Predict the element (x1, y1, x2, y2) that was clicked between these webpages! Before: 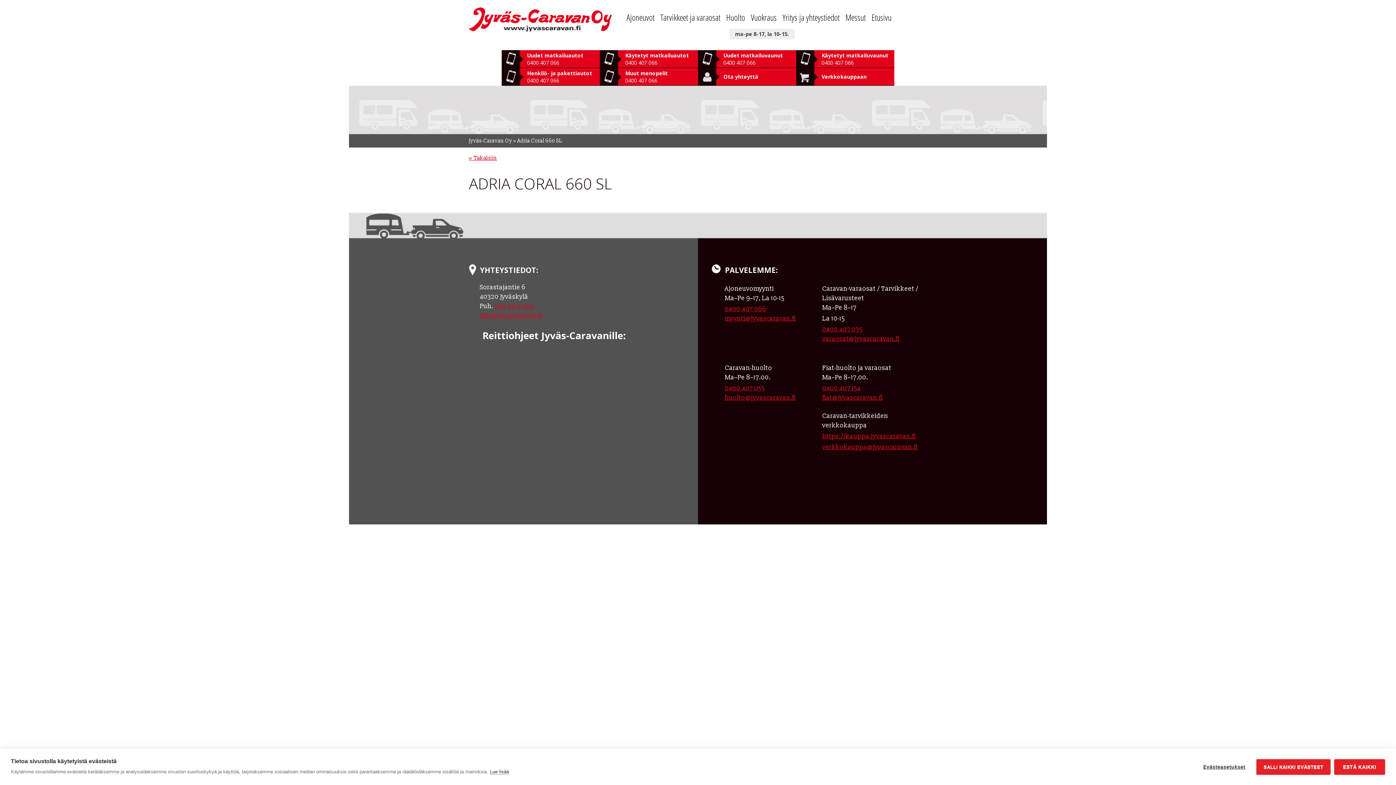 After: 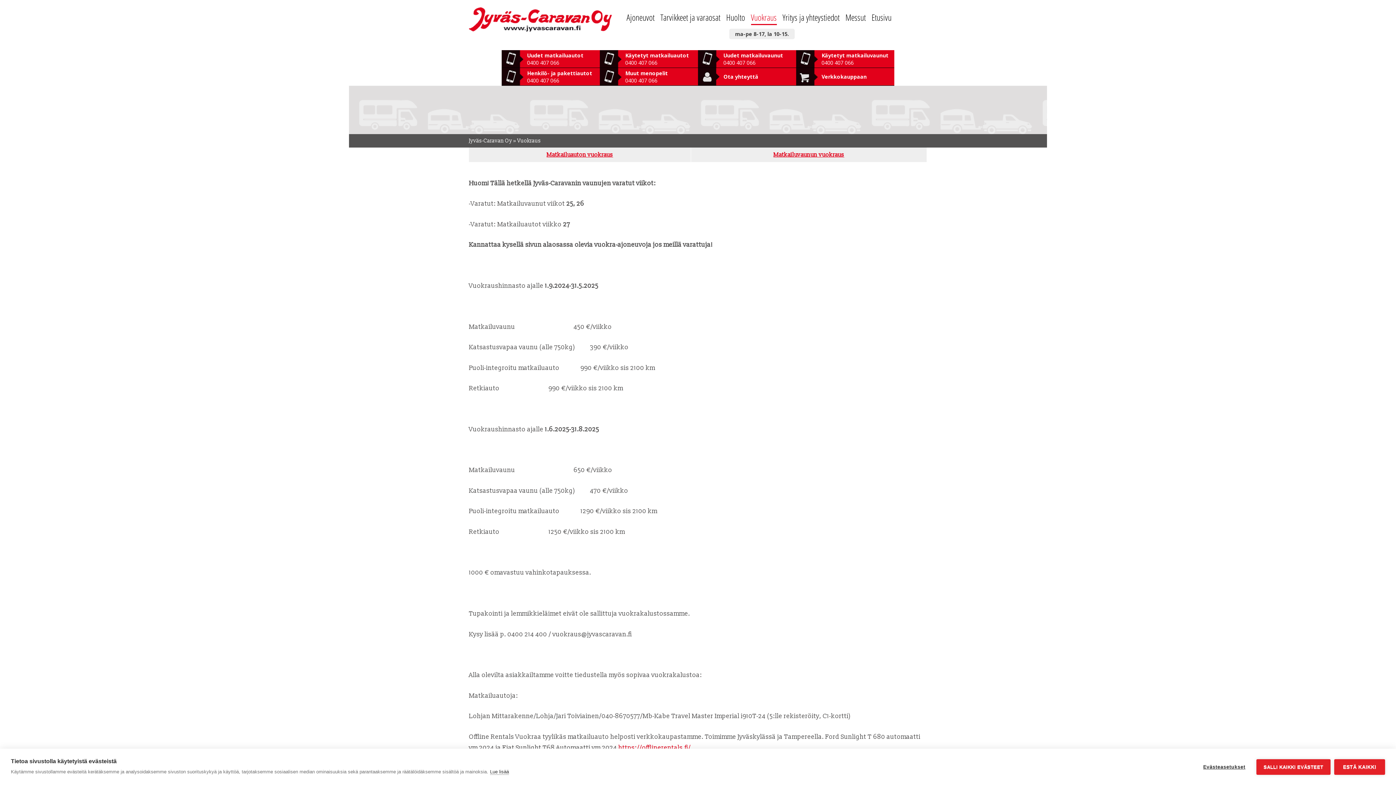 Action: label: Vuokraus bbox: (751, 10, 776, 25)